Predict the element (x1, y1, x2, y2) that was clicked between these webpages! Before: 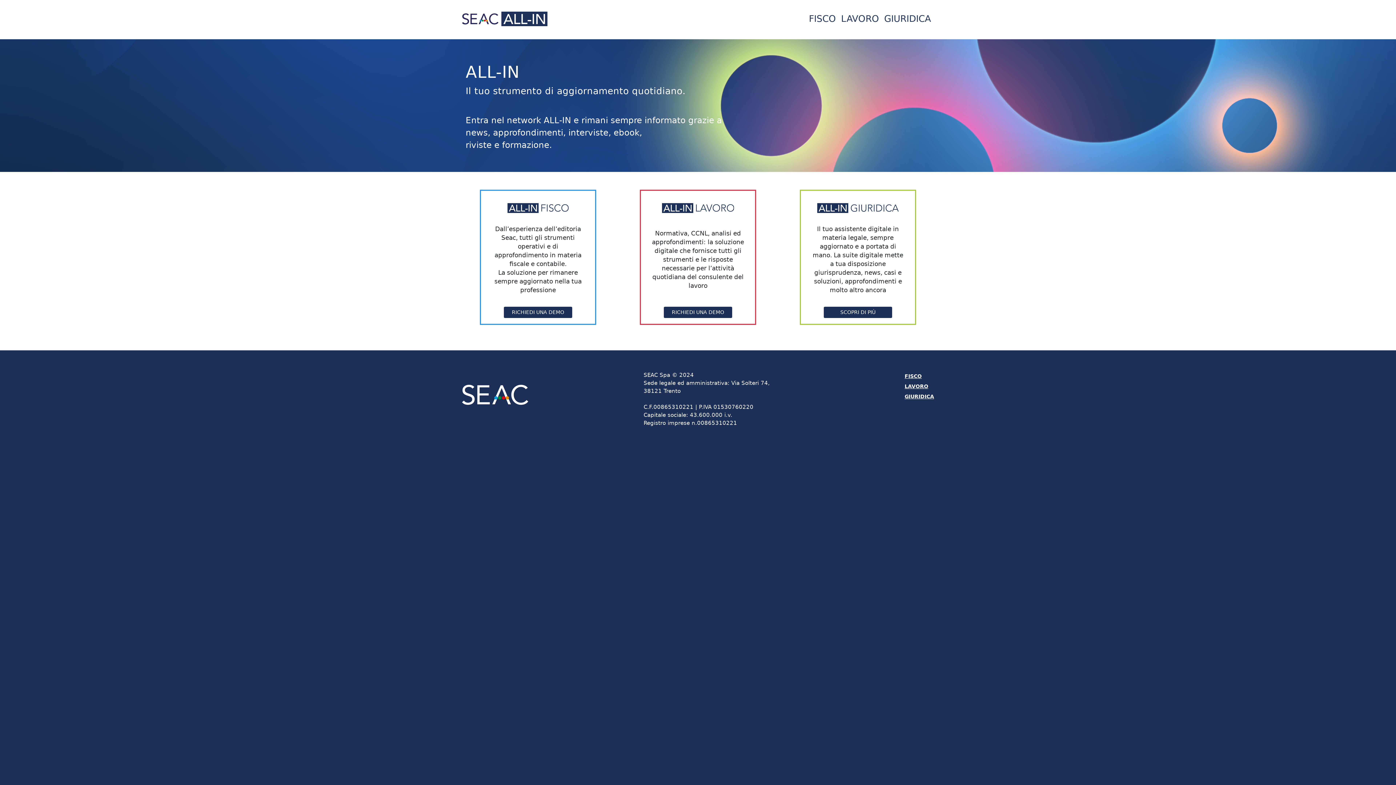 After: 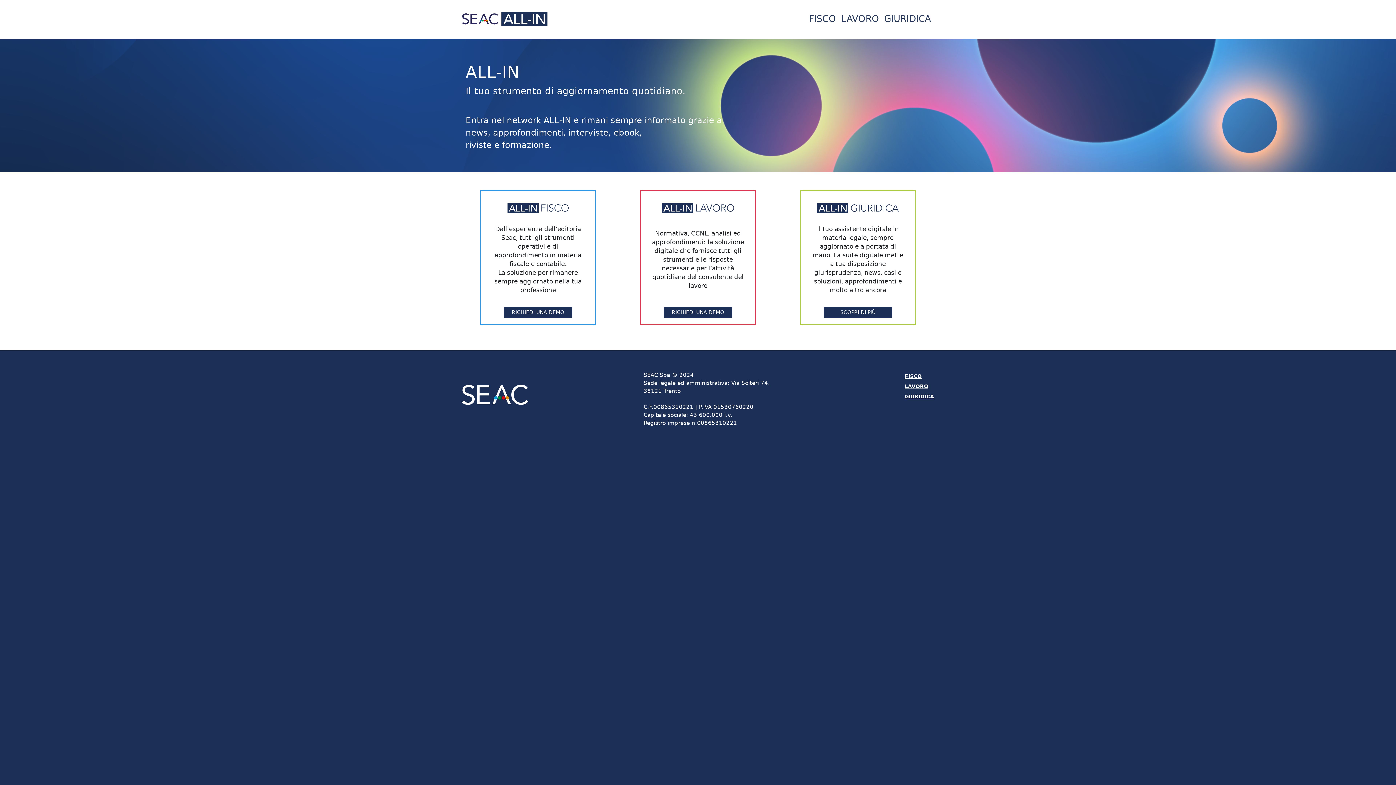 Action: bbox: (504, 307, 572, 318) label: RICHIEDI UNA DEMO